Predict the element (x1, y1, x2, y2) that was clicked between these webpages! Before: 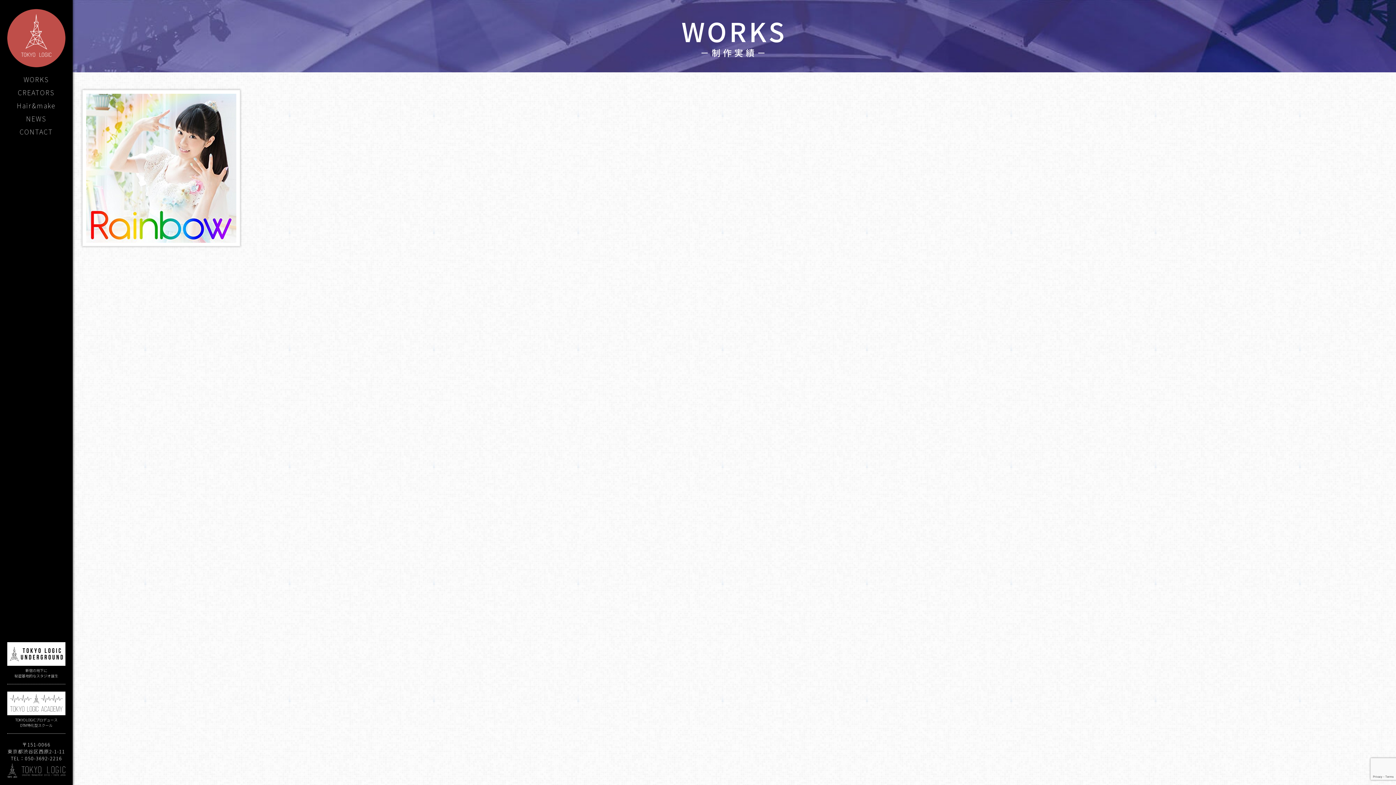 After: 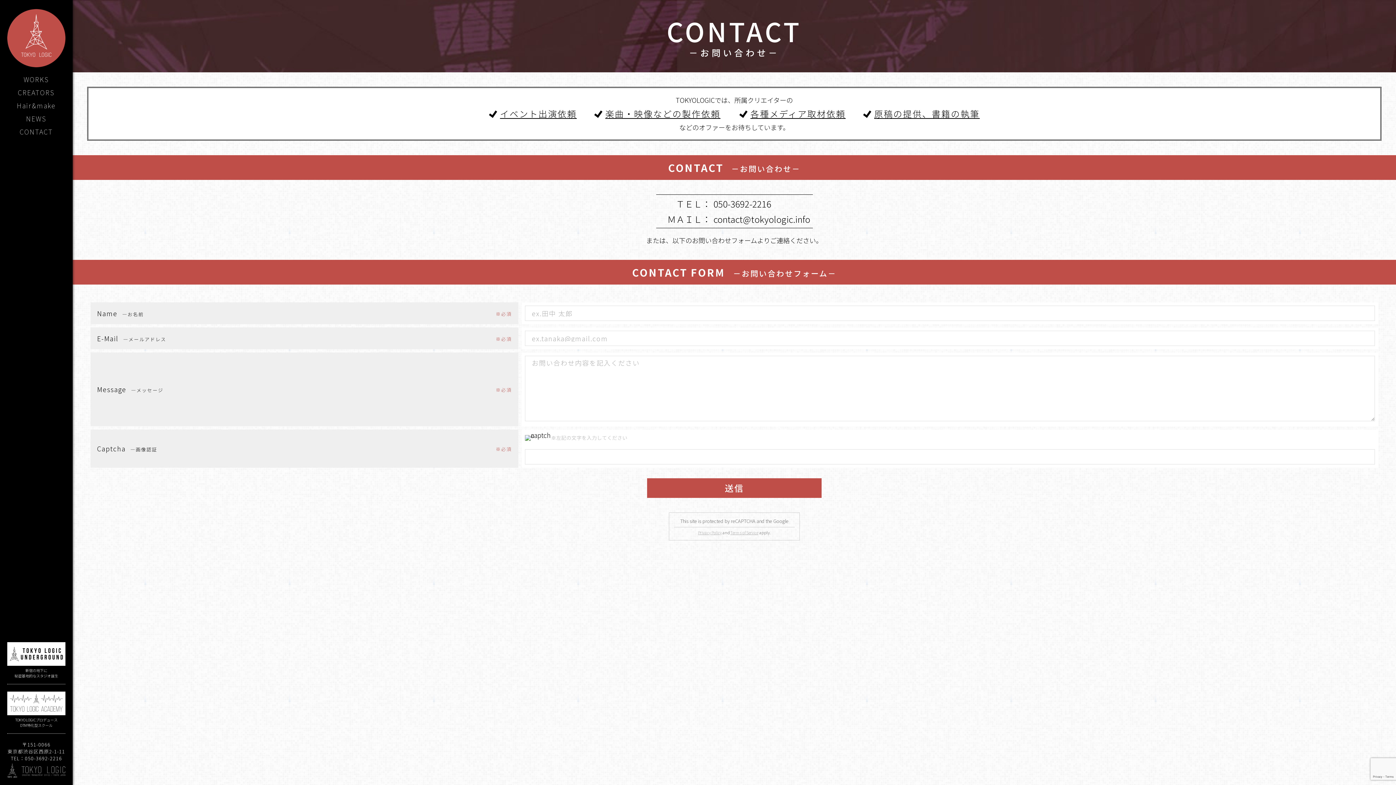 Action: label: CONTACT bbox: (19, 126, 53, 136)